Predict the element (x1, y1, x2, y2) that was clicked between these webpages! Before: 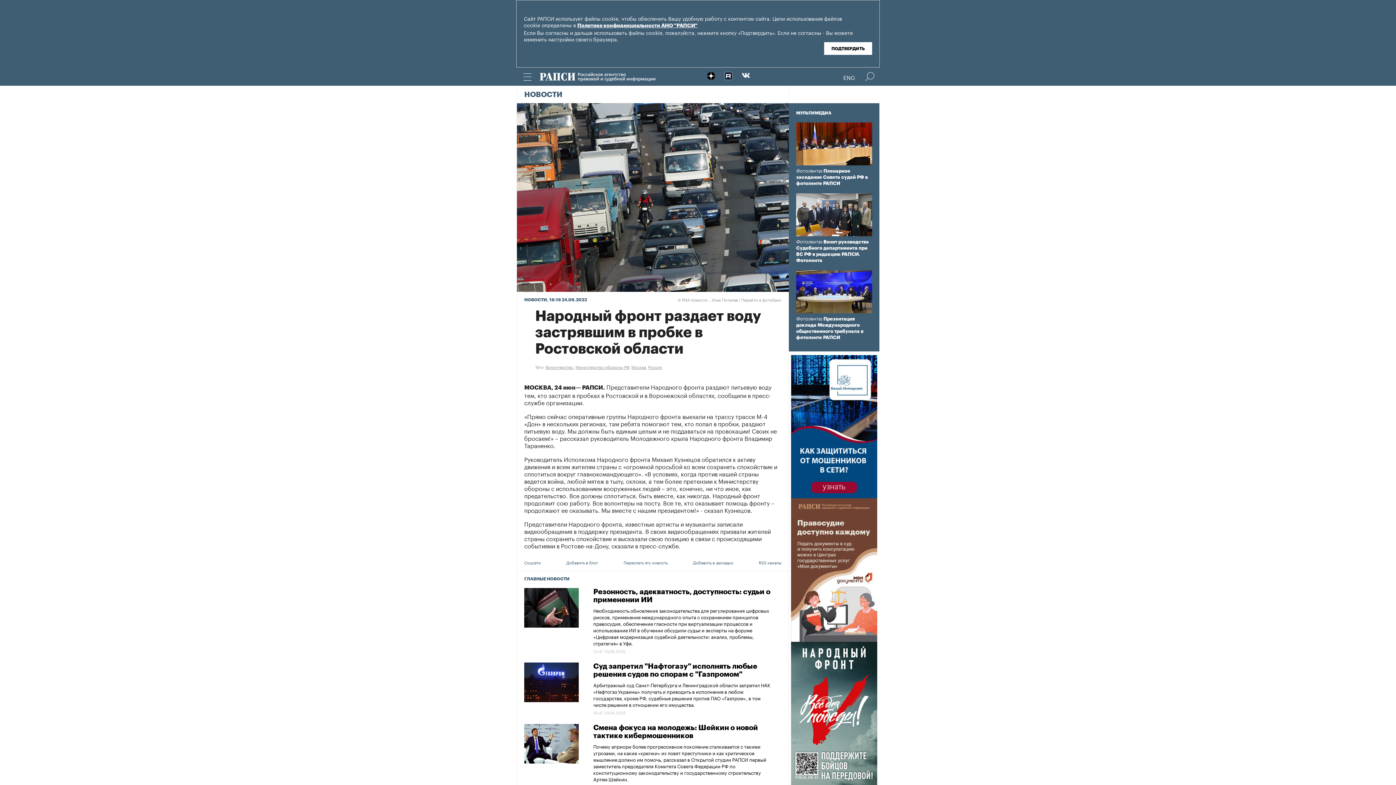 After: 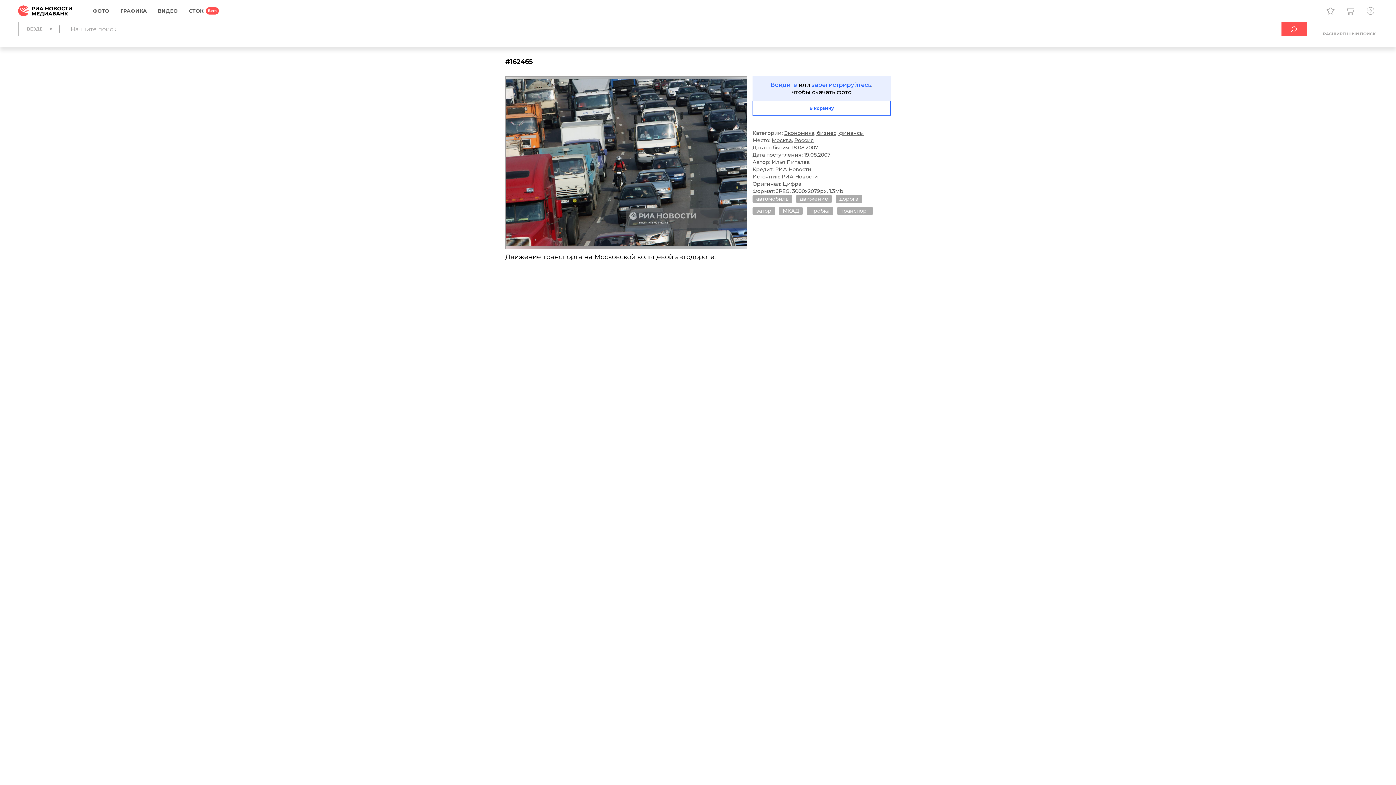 Action: bbox: (741, 296, 781, 302) label: Перейти в фотобанк